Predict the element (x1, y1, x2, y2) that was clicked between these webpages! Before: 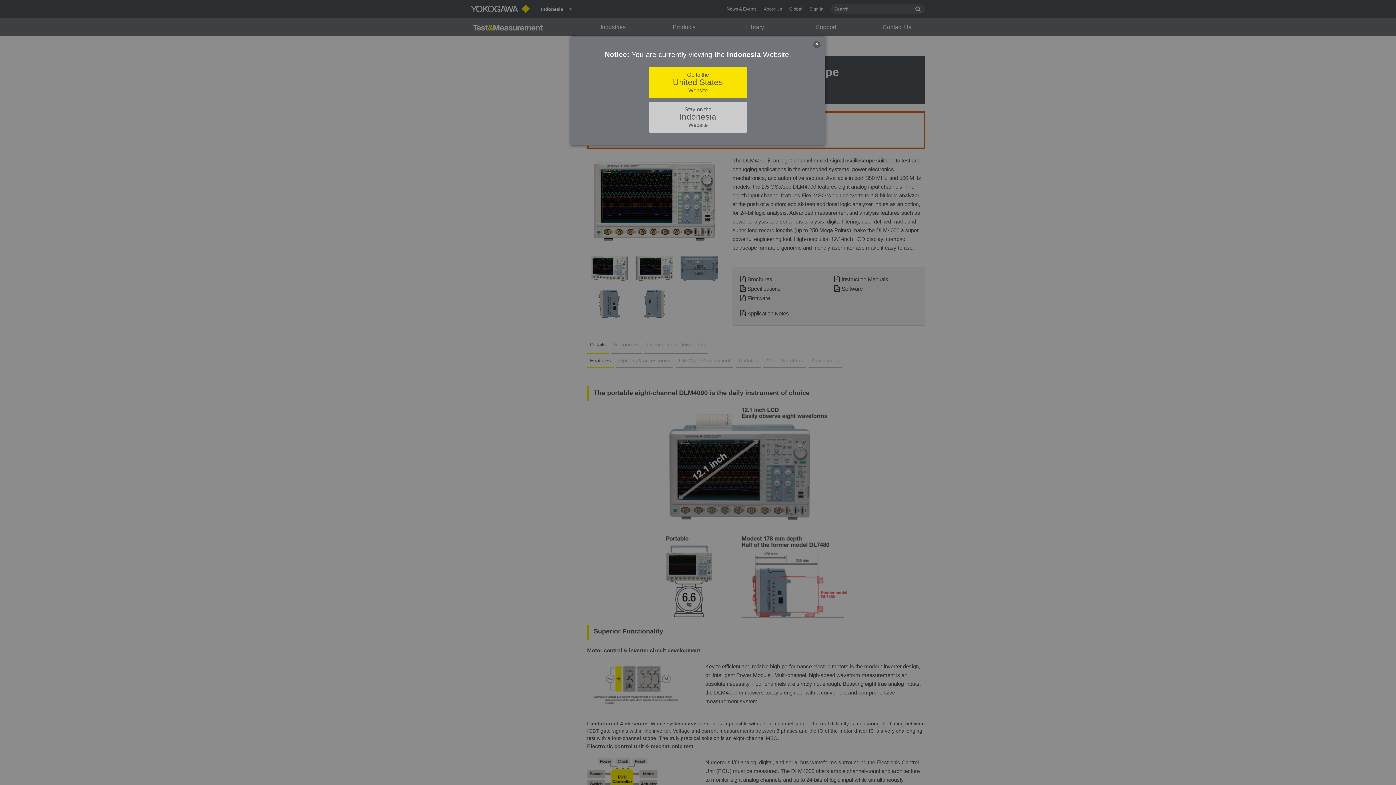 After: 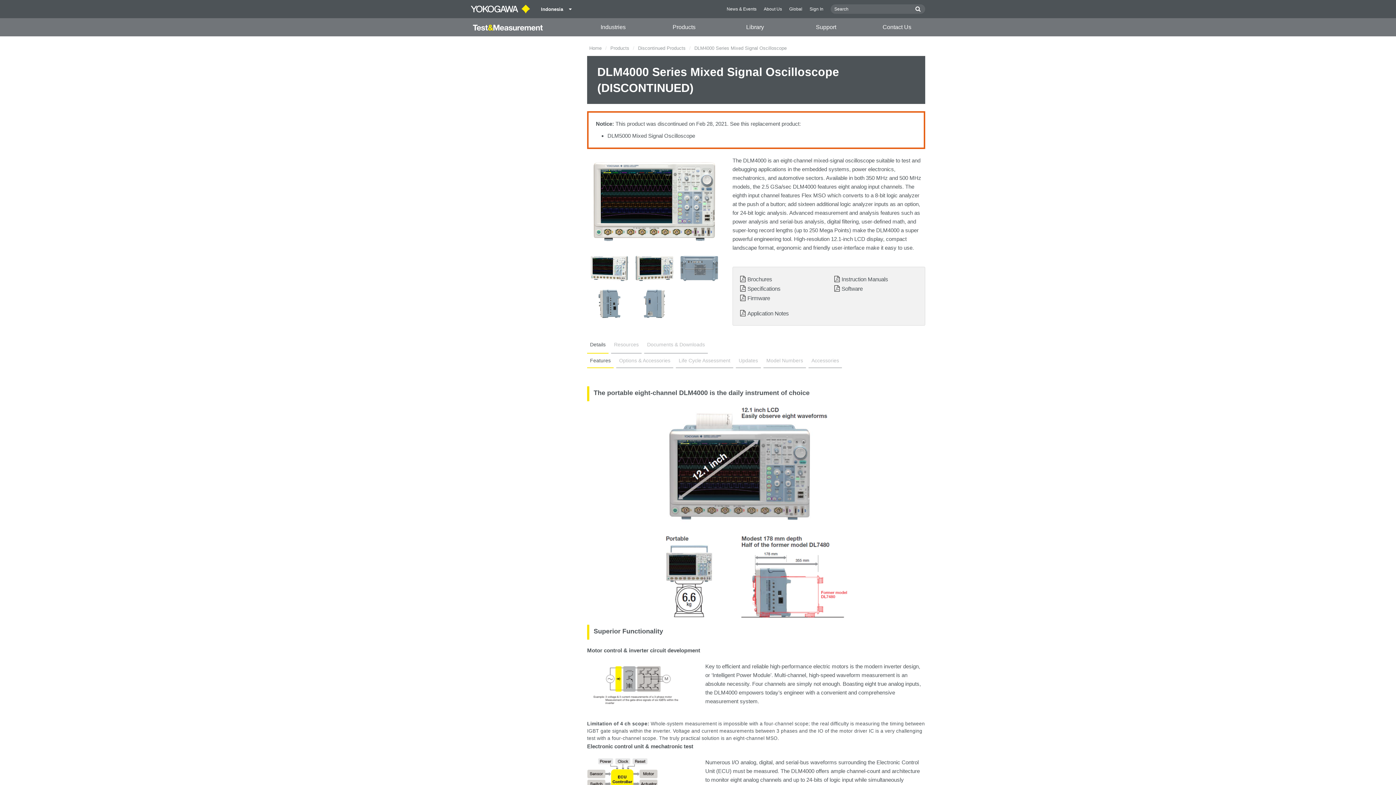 Action: bbox: (649, 101, 747, 132) label: Stay on the
Indonesia
Website